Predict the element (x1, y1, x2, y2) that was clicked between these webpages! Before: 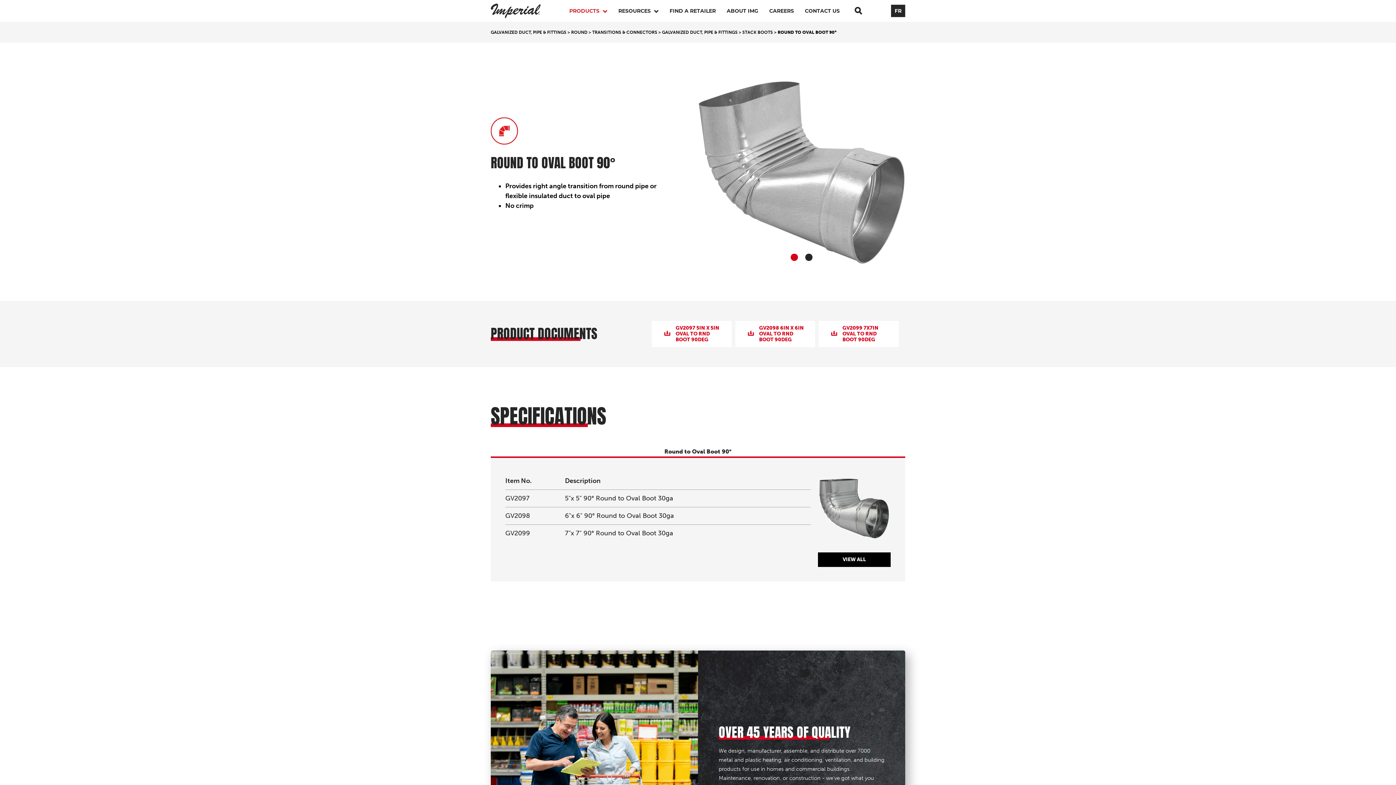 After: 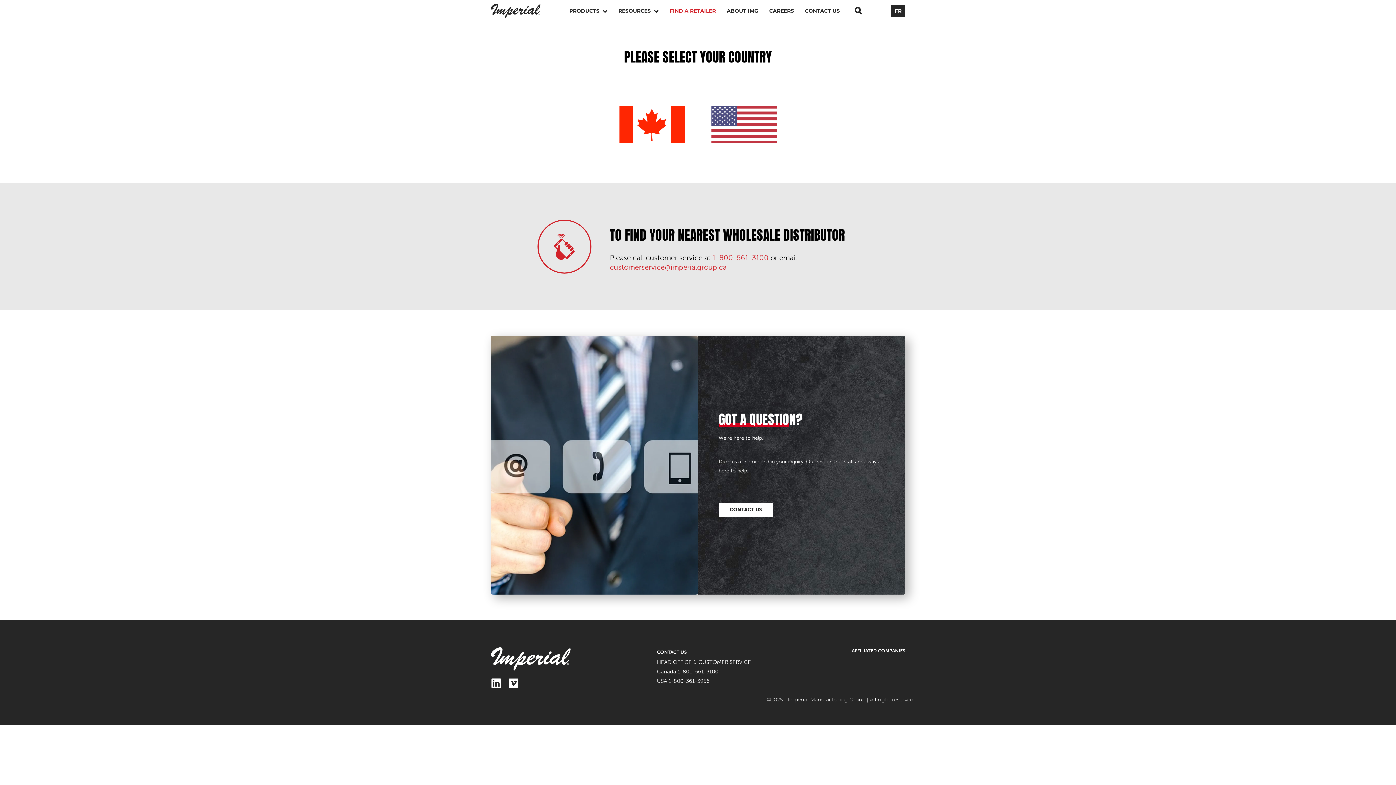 Action: bbox: (669, 7, 726, 14) label: FIND A RETAILER